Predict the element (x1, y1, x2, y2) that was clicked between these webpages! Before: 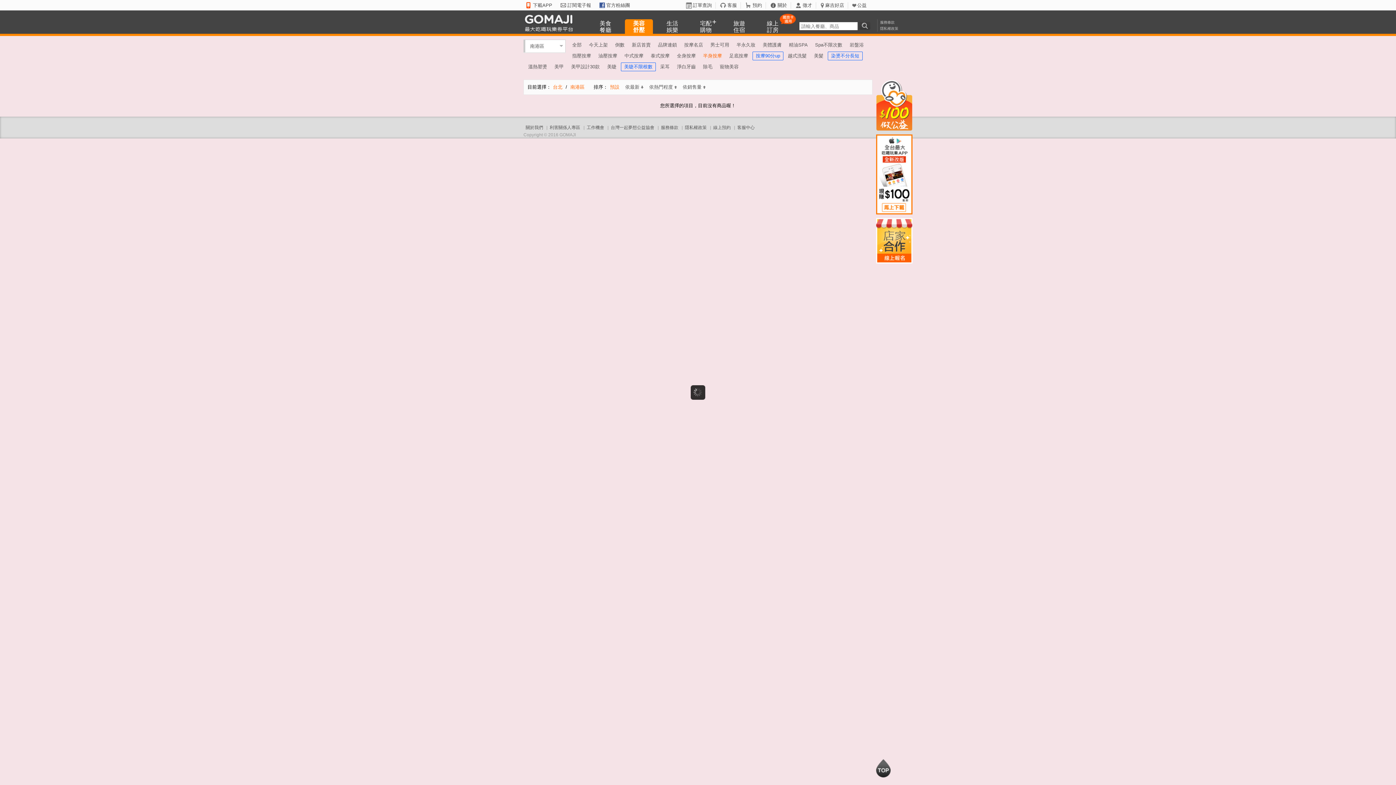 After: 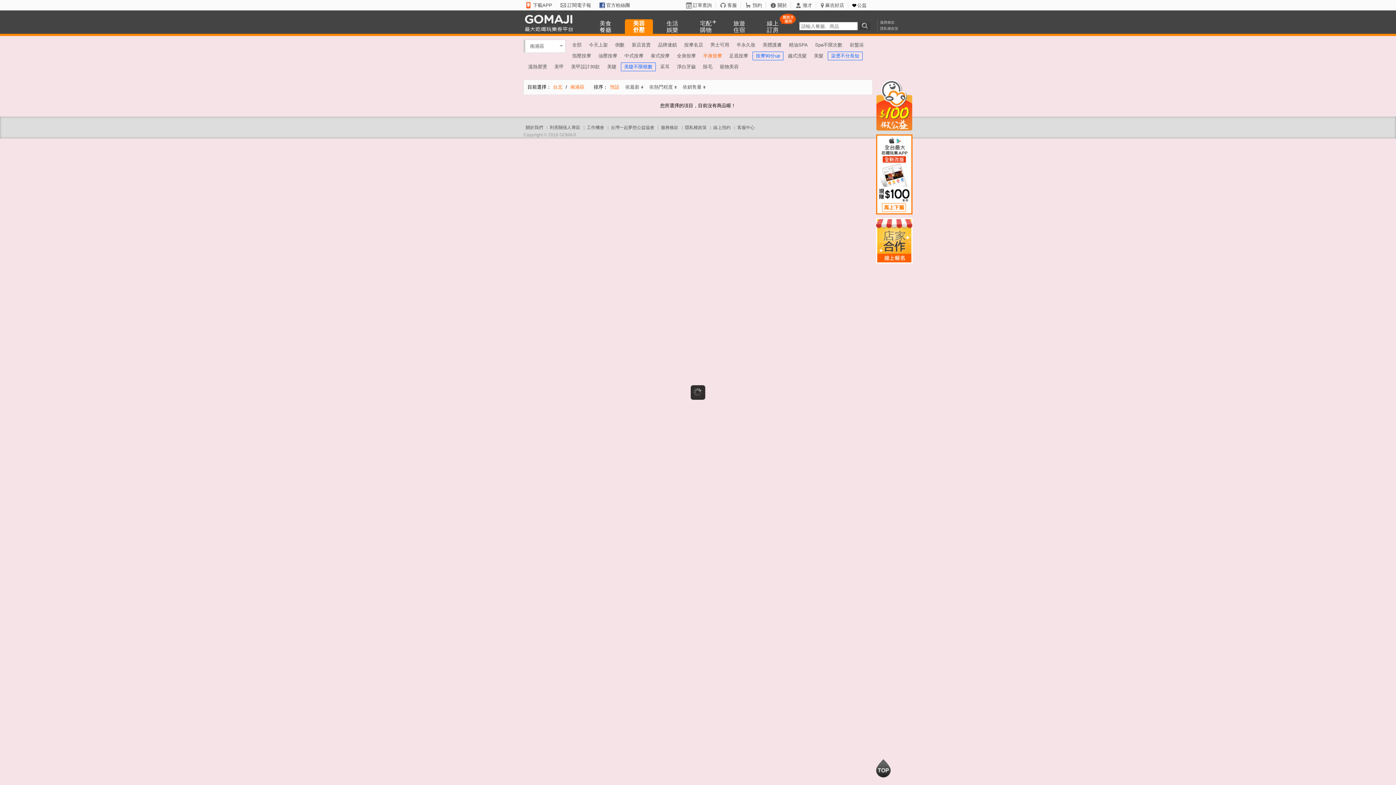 Action: label: 公益 bbox: (852, 2, 870, 8)